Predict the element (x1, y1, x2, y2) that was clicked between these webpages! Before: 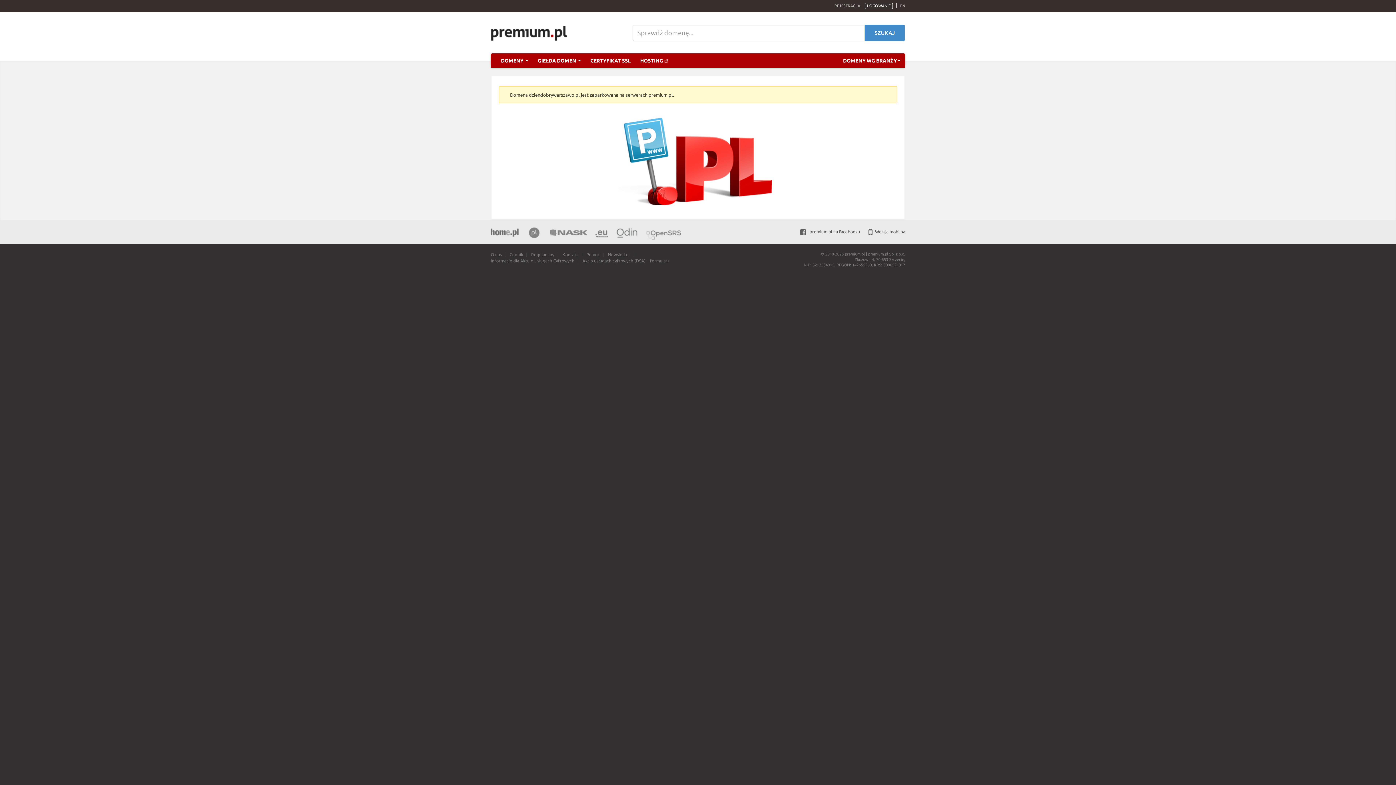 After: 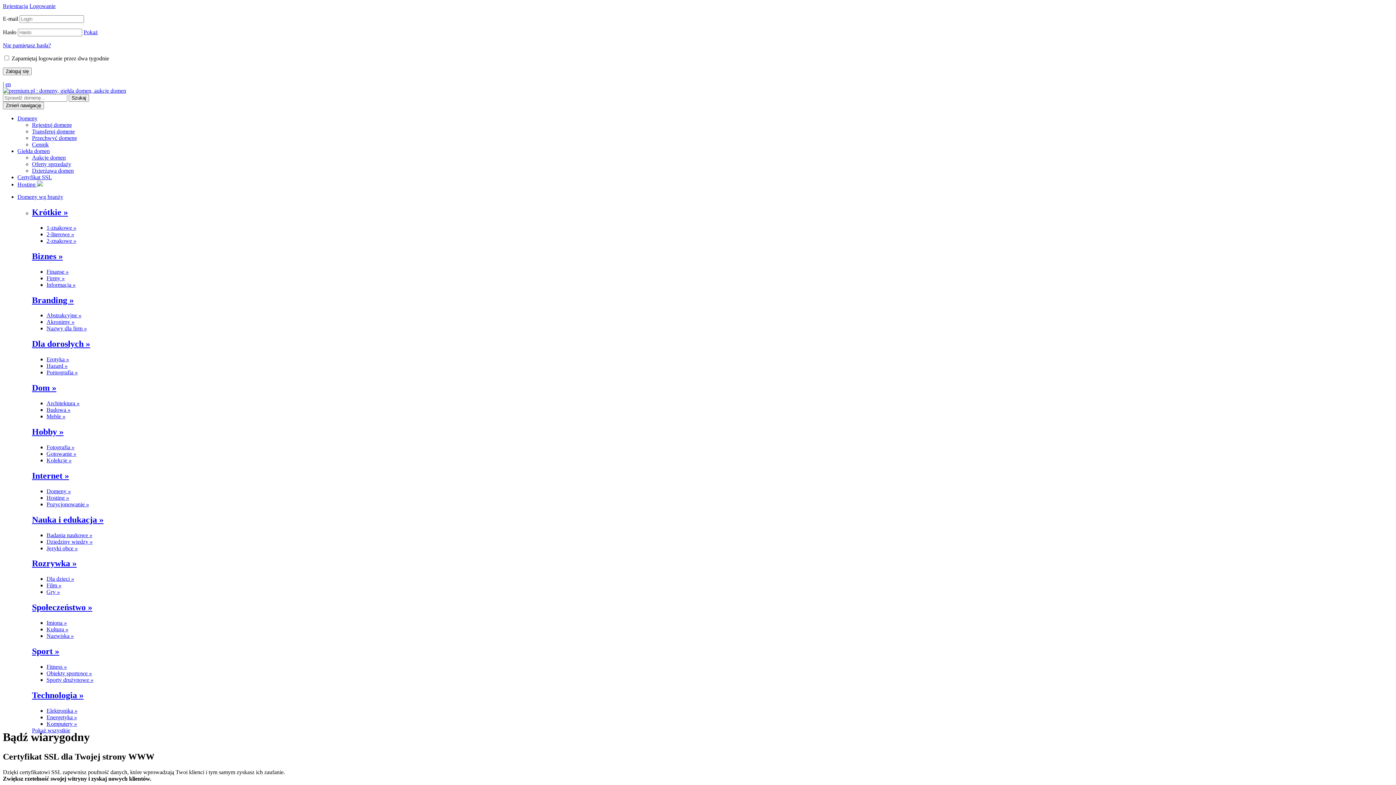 Action: bbox: (585, 53, 635, 68) label: CERTYFIKAT SSL